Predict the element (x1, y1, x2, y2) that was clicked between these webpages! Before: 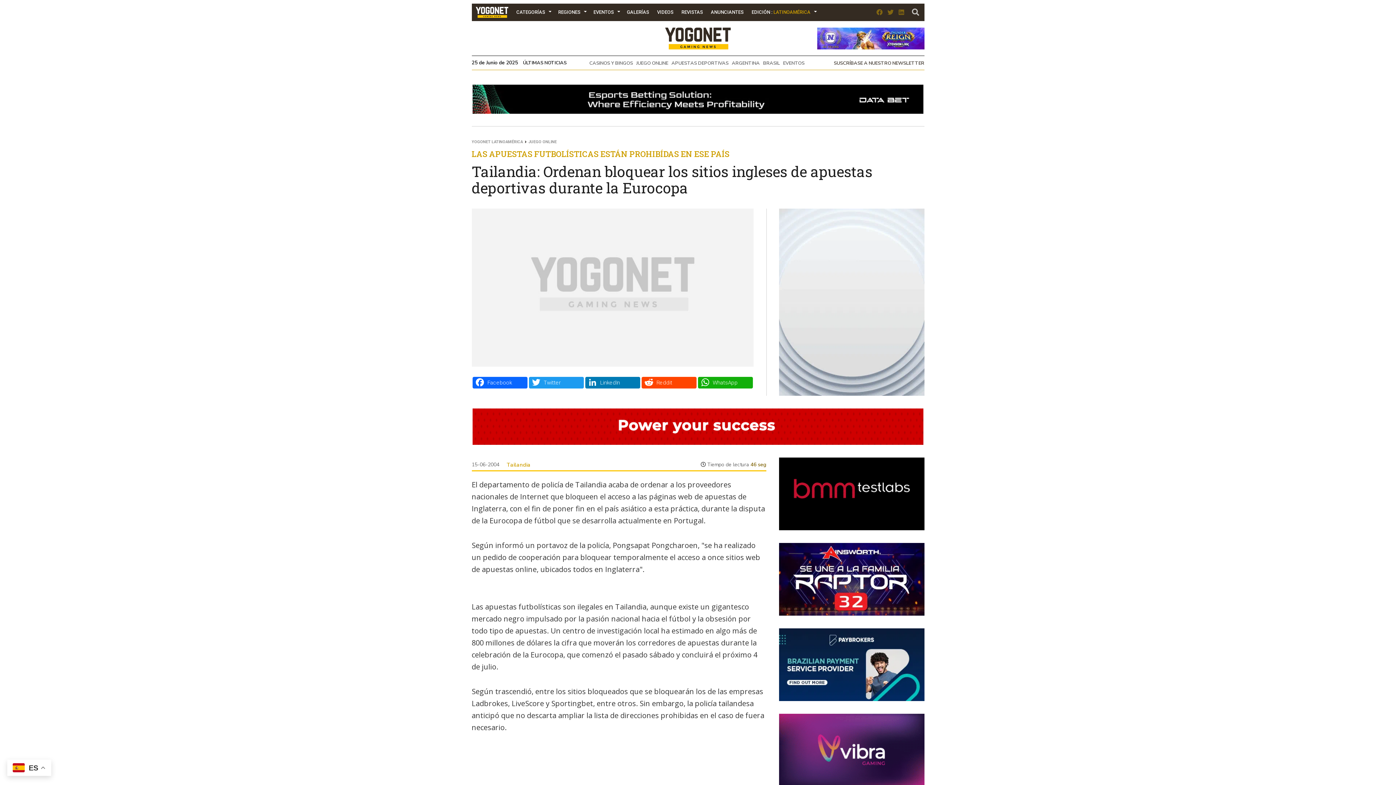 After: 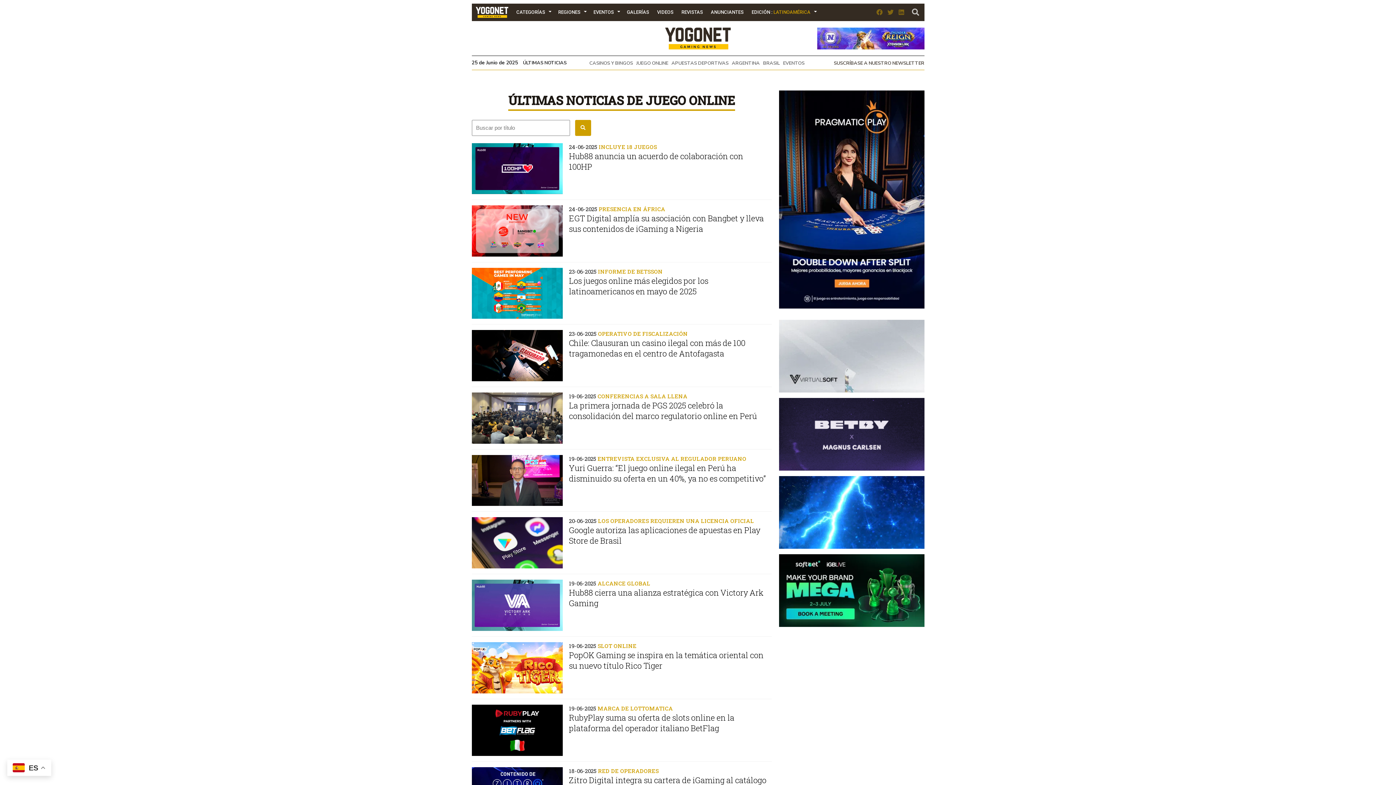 Action: bbox: (636, 59, 671, 66) label: JUEGO ONLINE 